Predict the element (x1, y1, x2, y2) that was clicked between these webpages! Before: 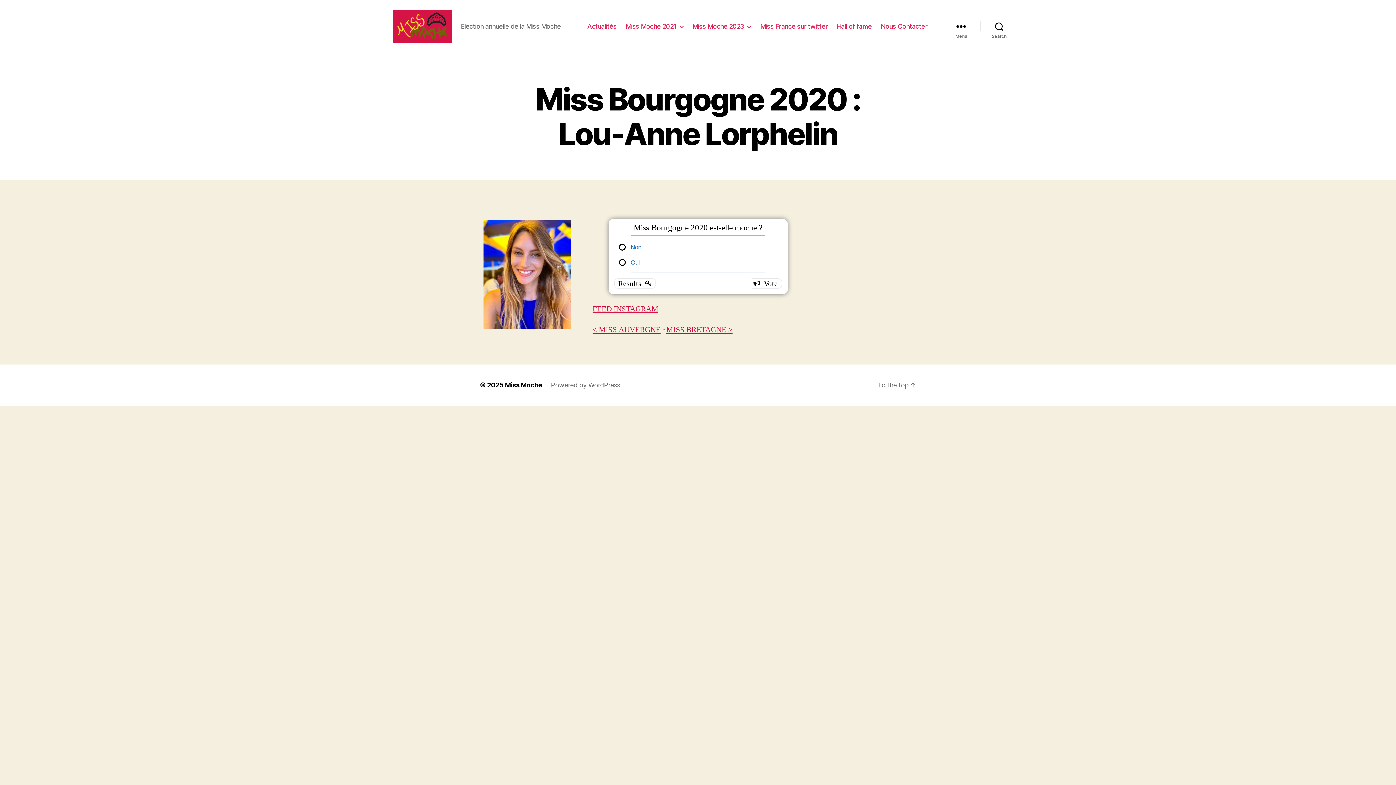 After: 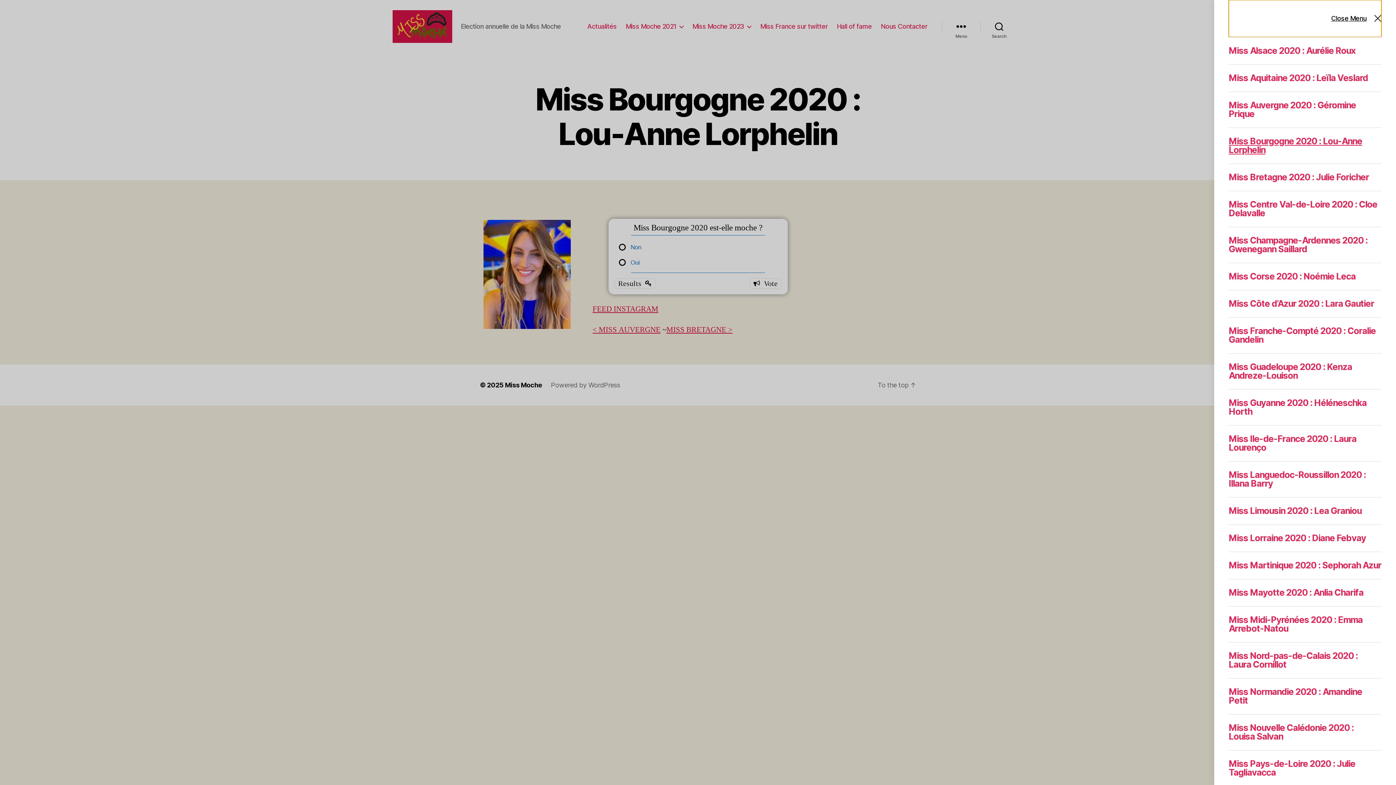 Action: label: Menu bbox: (942, 18, 980, 34)